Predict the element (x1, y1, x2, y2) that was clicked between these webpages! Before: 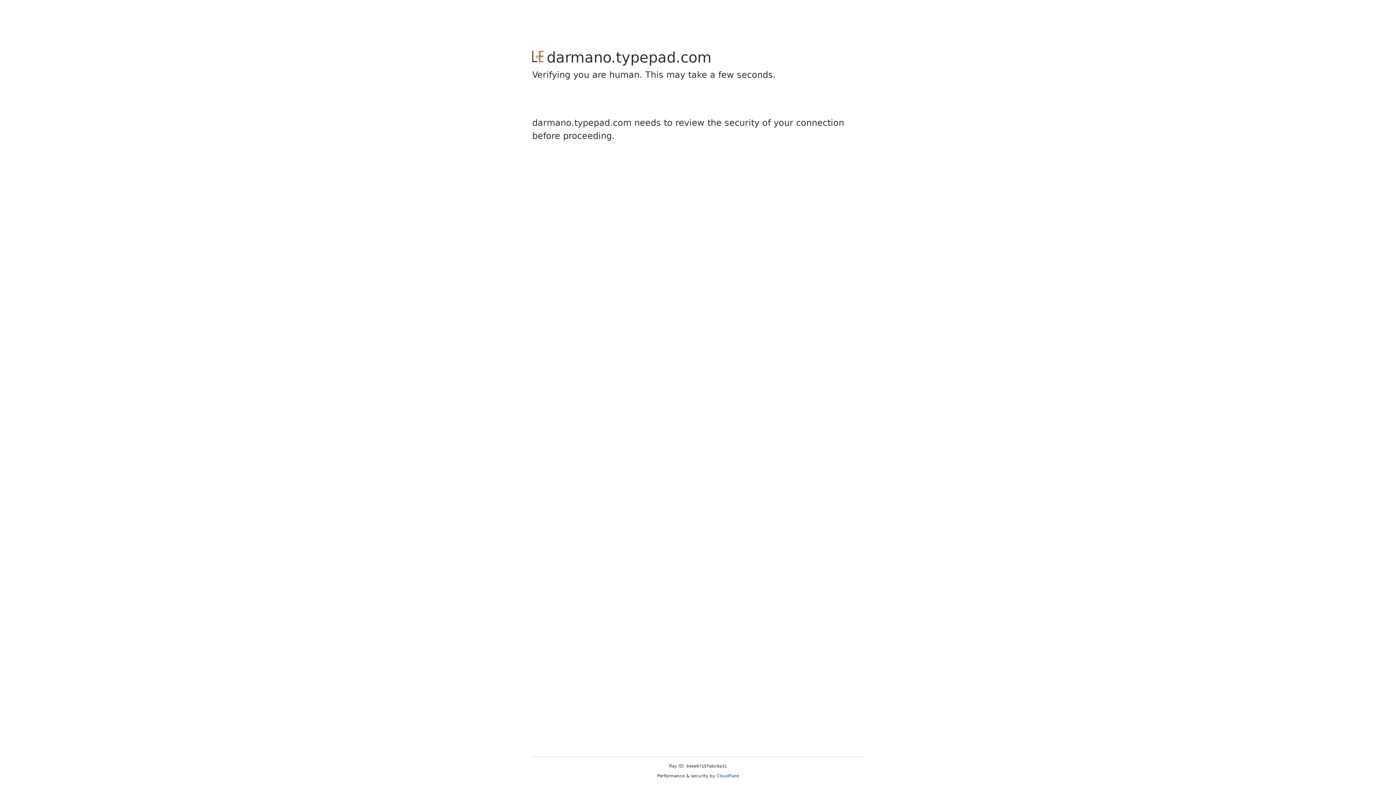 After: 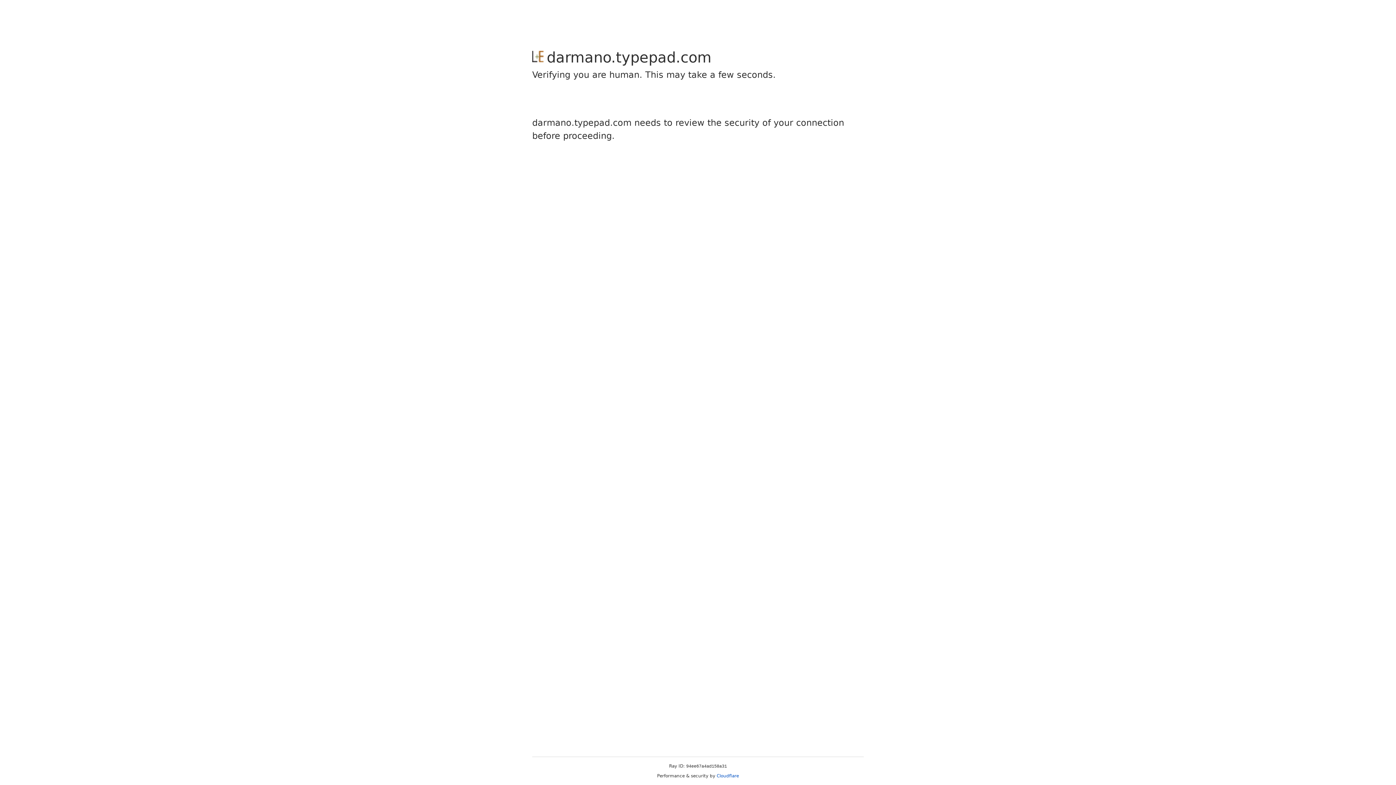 Action: label: Cloudflare bbox: (716, 773, 739, 778)